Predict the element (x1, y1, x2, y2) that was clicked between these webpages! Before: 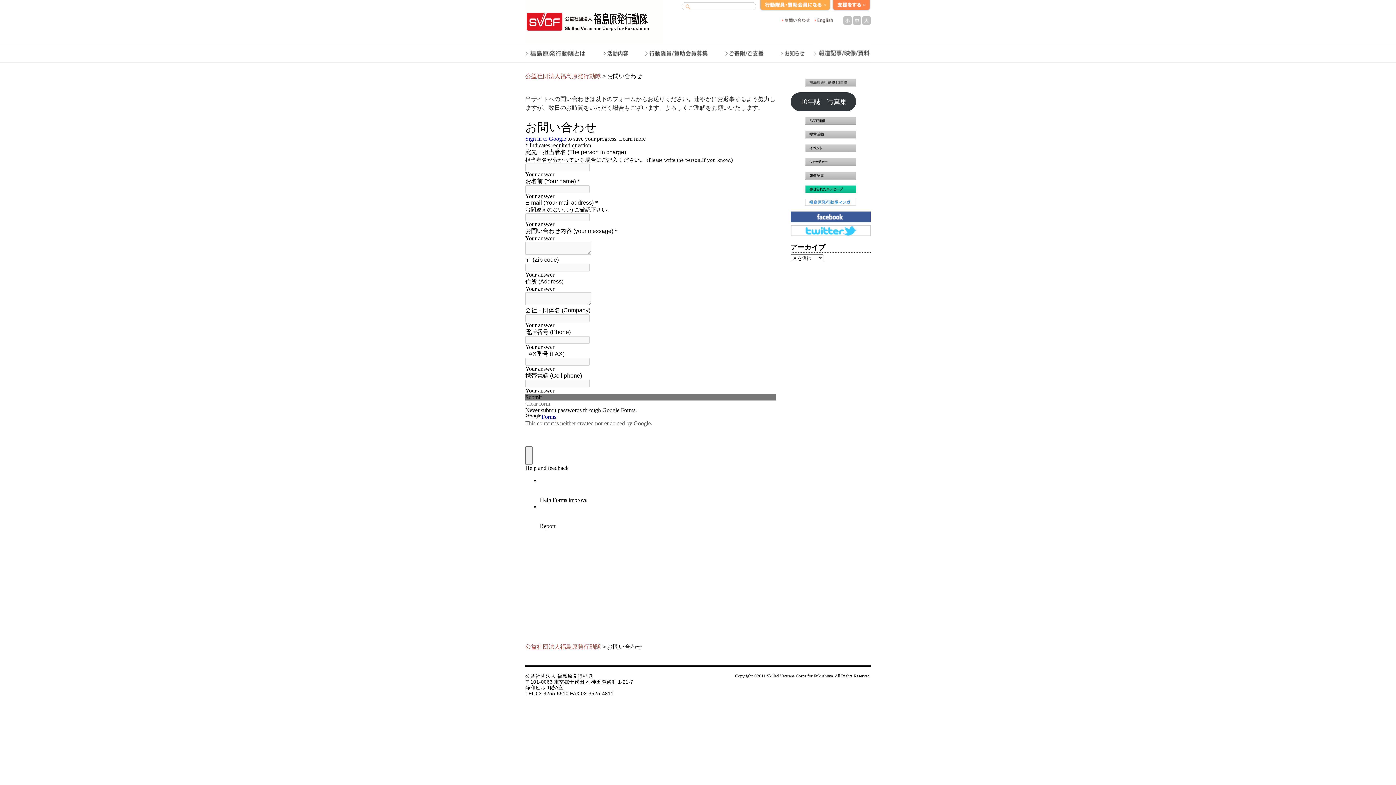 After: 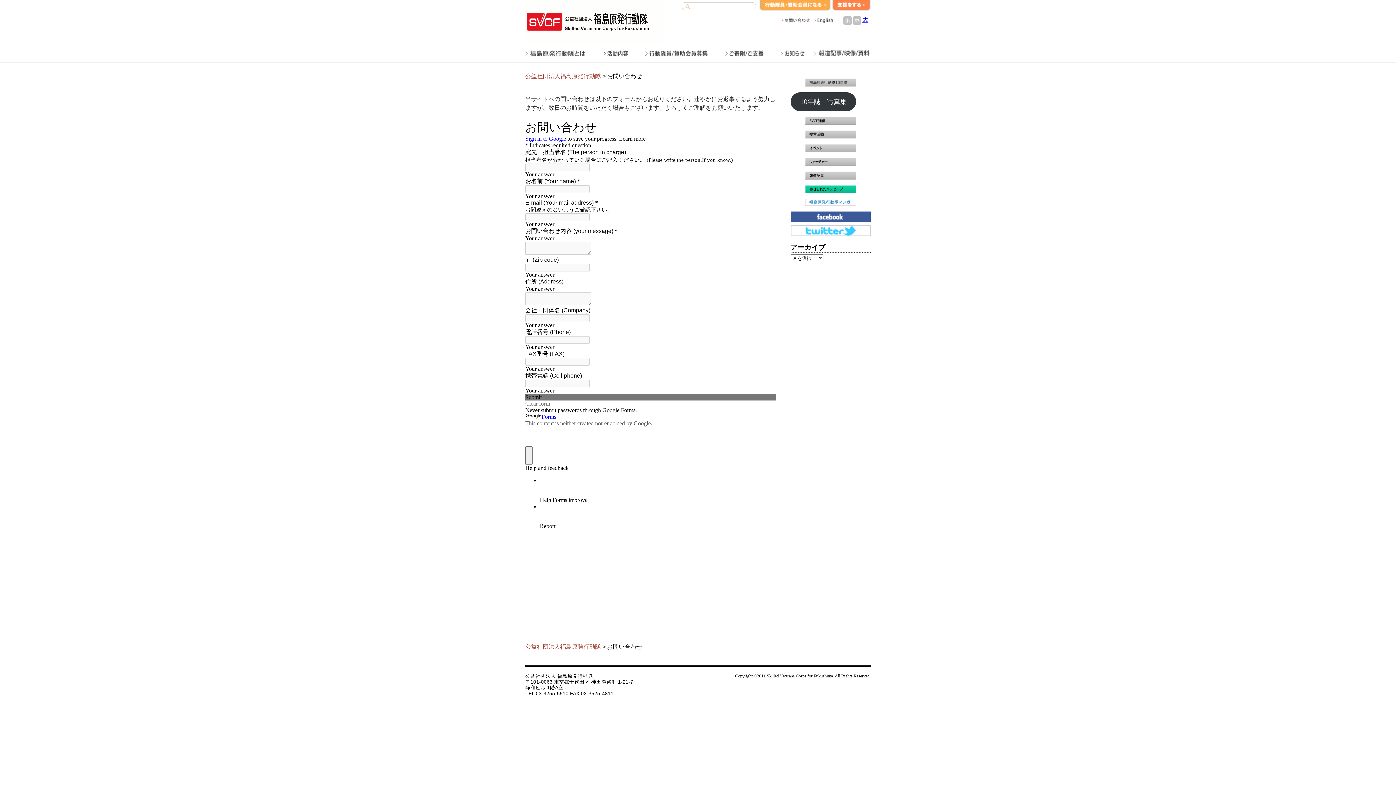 Action: label: 大 bbox: (862, 16, 870, 24)